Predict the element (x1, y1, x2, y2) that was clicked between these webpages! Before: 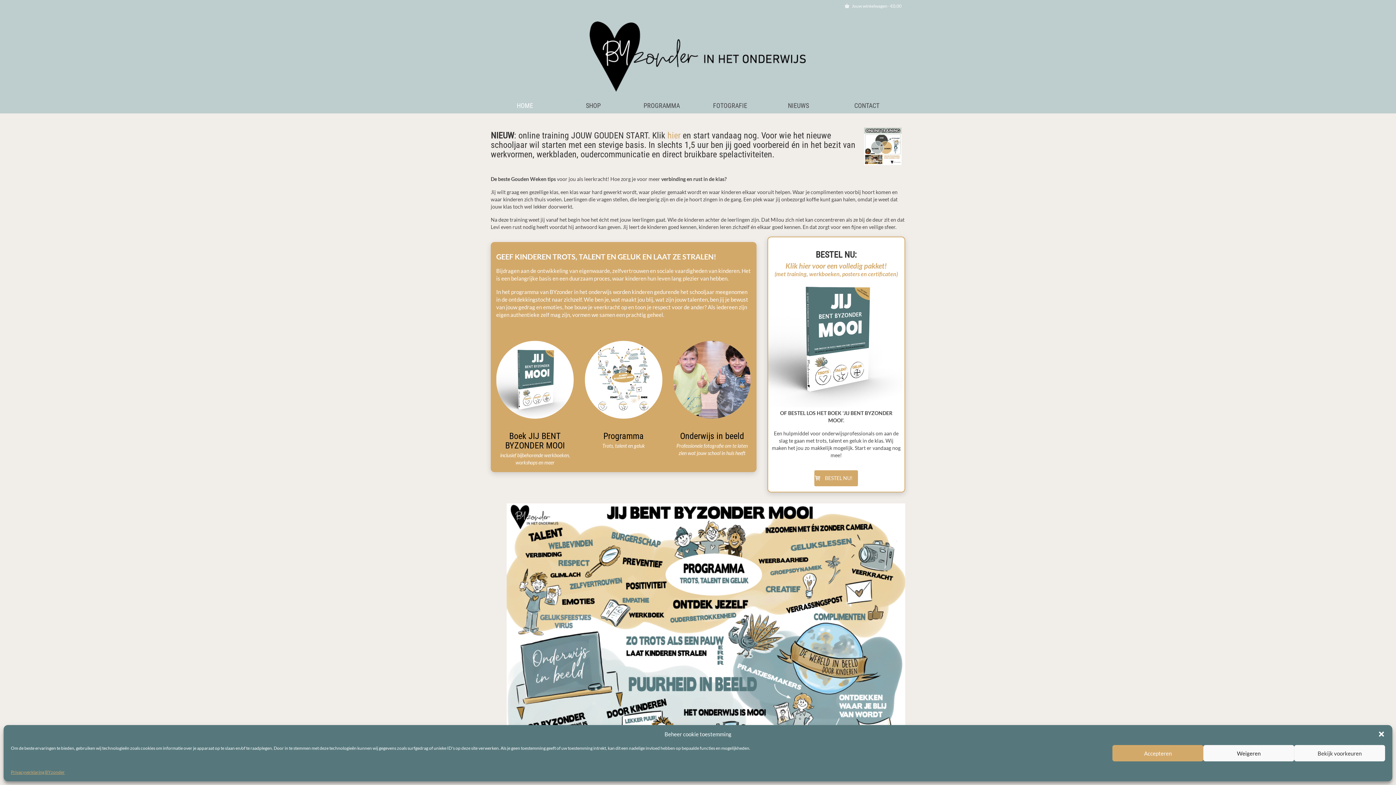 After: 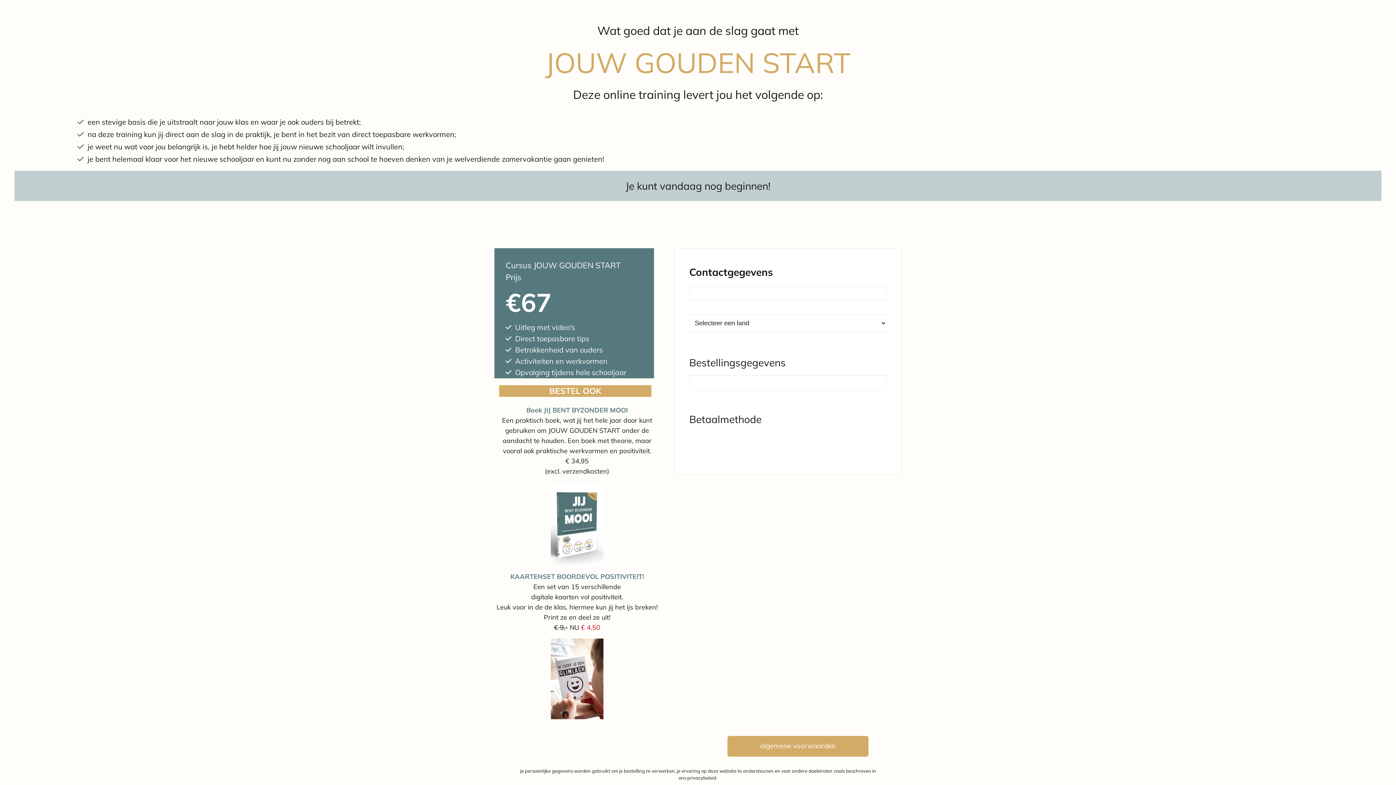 Action: bbox: (860, 124, 905, 168)